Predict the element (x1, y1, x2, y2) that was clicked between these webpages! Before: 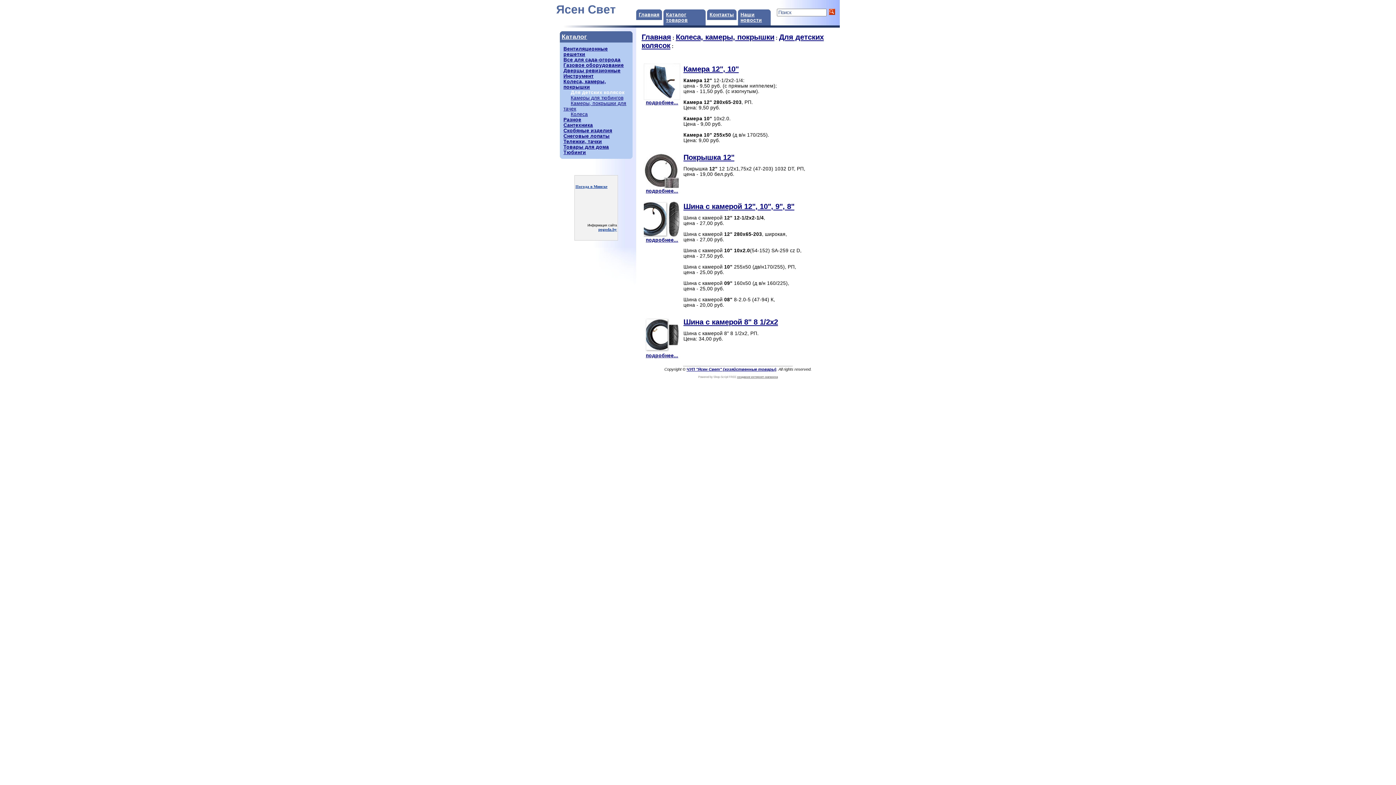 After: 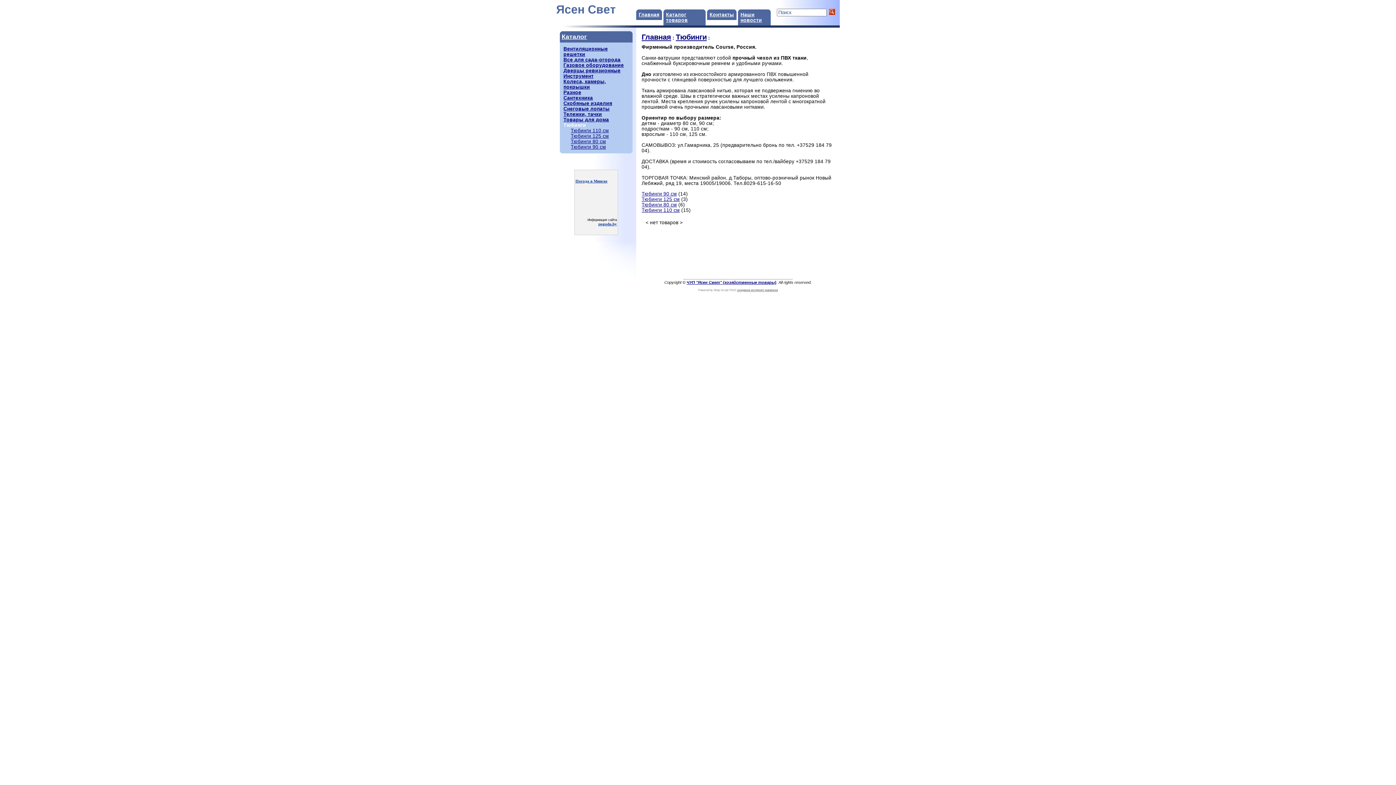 Action: label: Тюбинги bbox: (563, 149, 586, 155)